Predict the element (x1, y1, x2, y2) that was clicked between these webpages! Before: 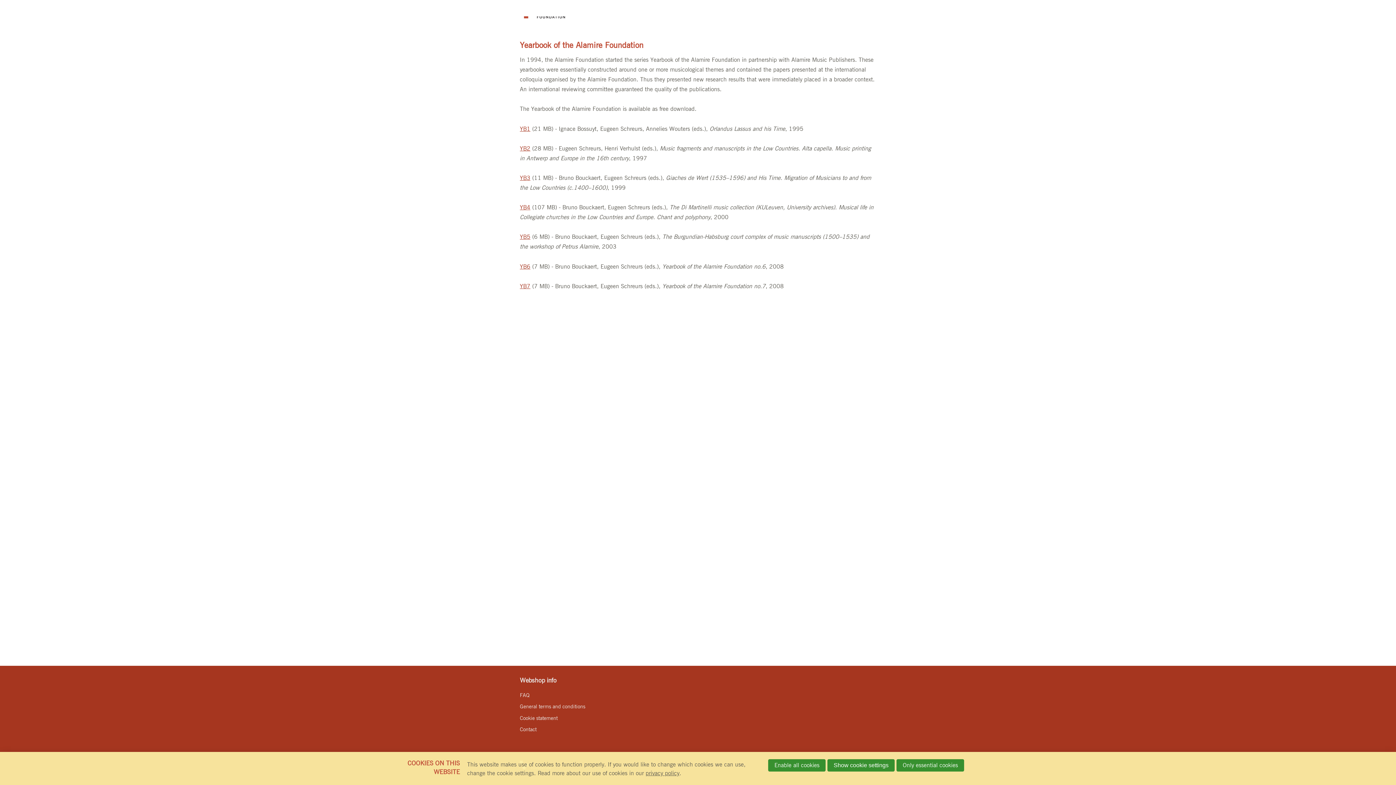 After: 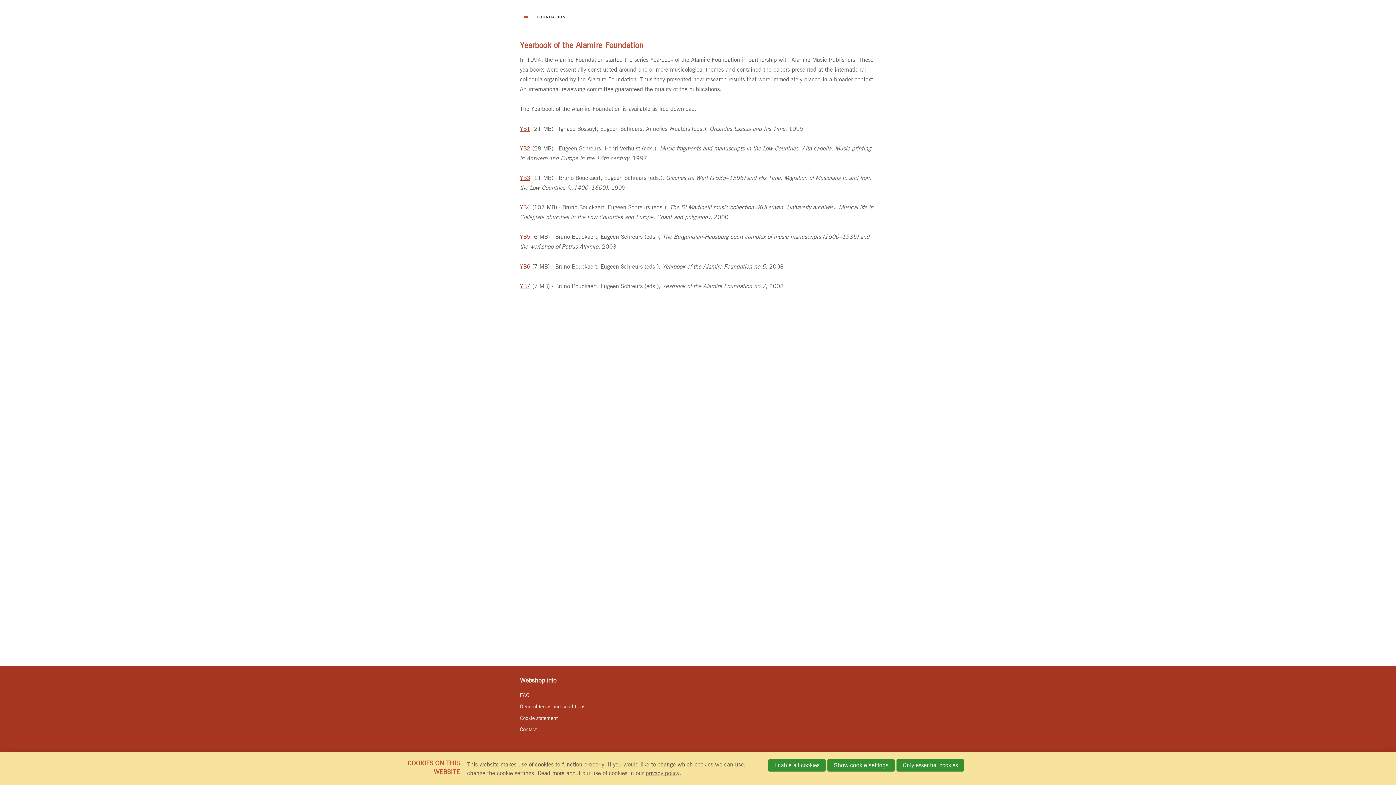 Action: bbox: (520, 234, 530, 240) label: YB5